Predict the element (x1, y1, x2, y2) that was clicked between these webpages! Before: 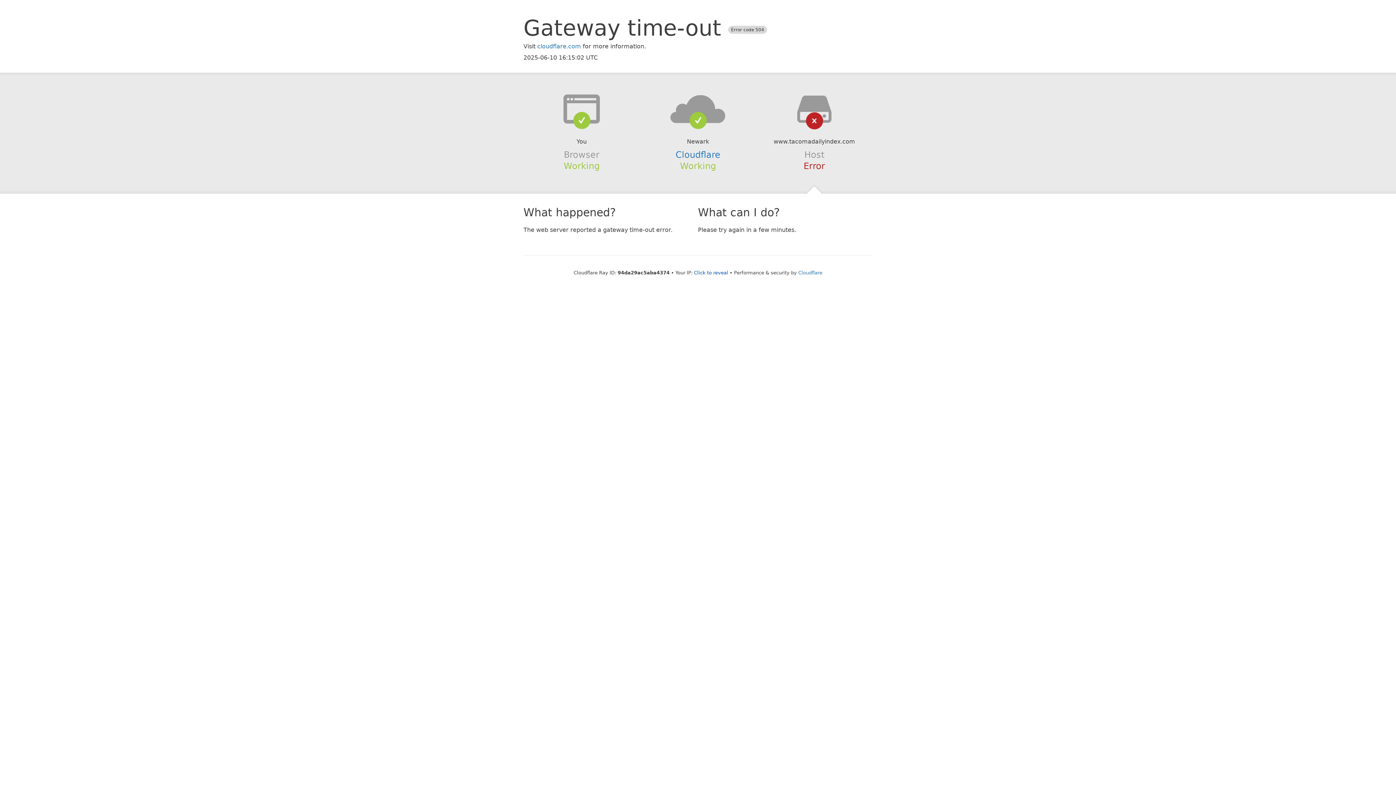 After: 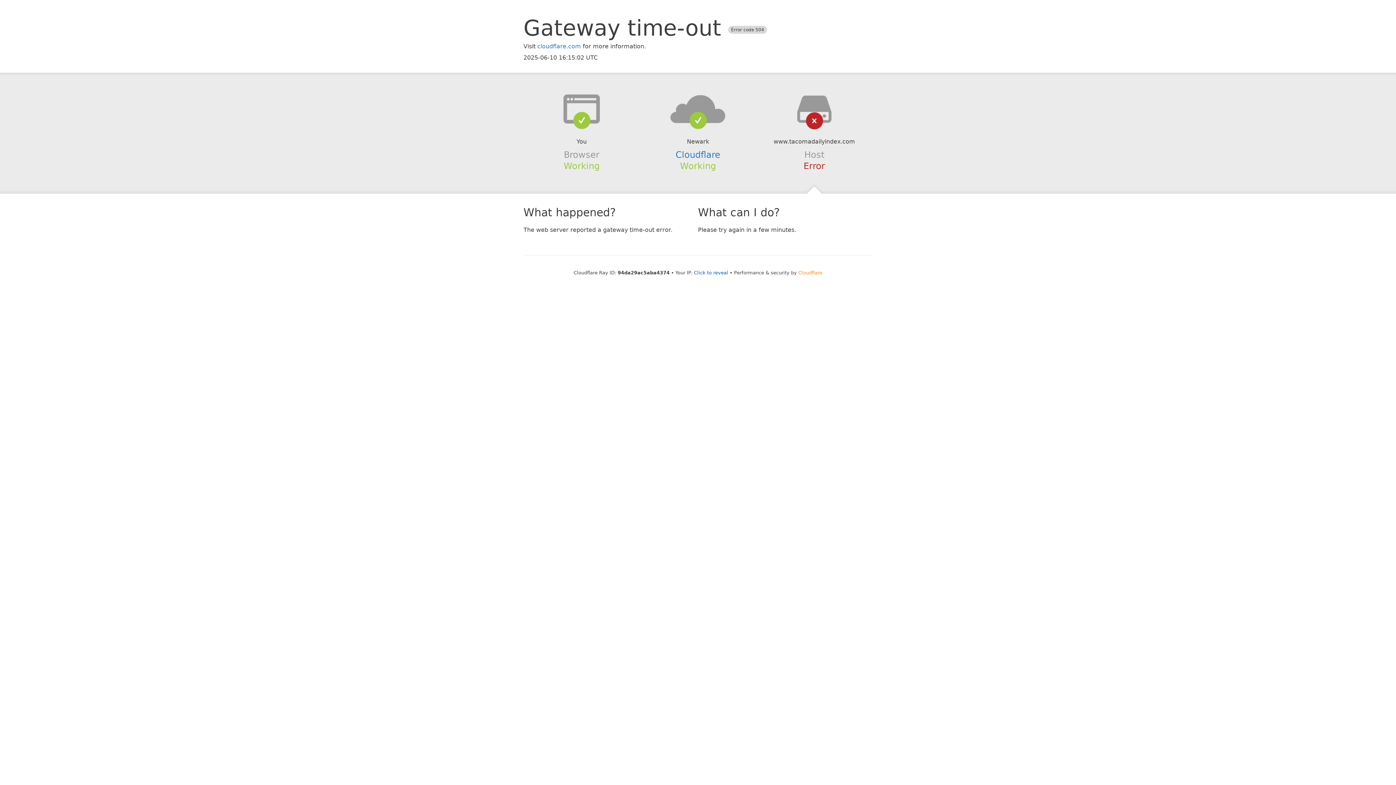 Action: label: Cloudflare bbox: (798, 270, 822, 275)